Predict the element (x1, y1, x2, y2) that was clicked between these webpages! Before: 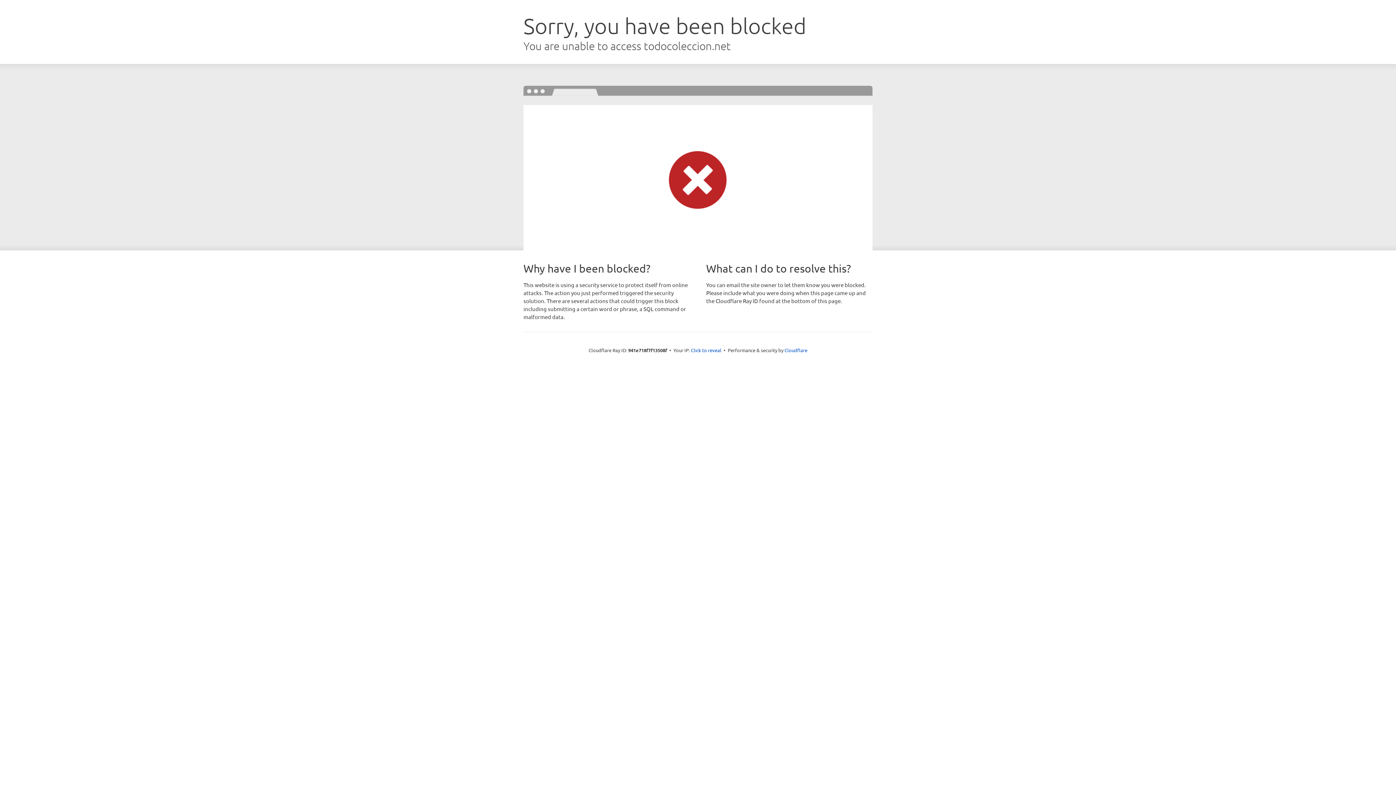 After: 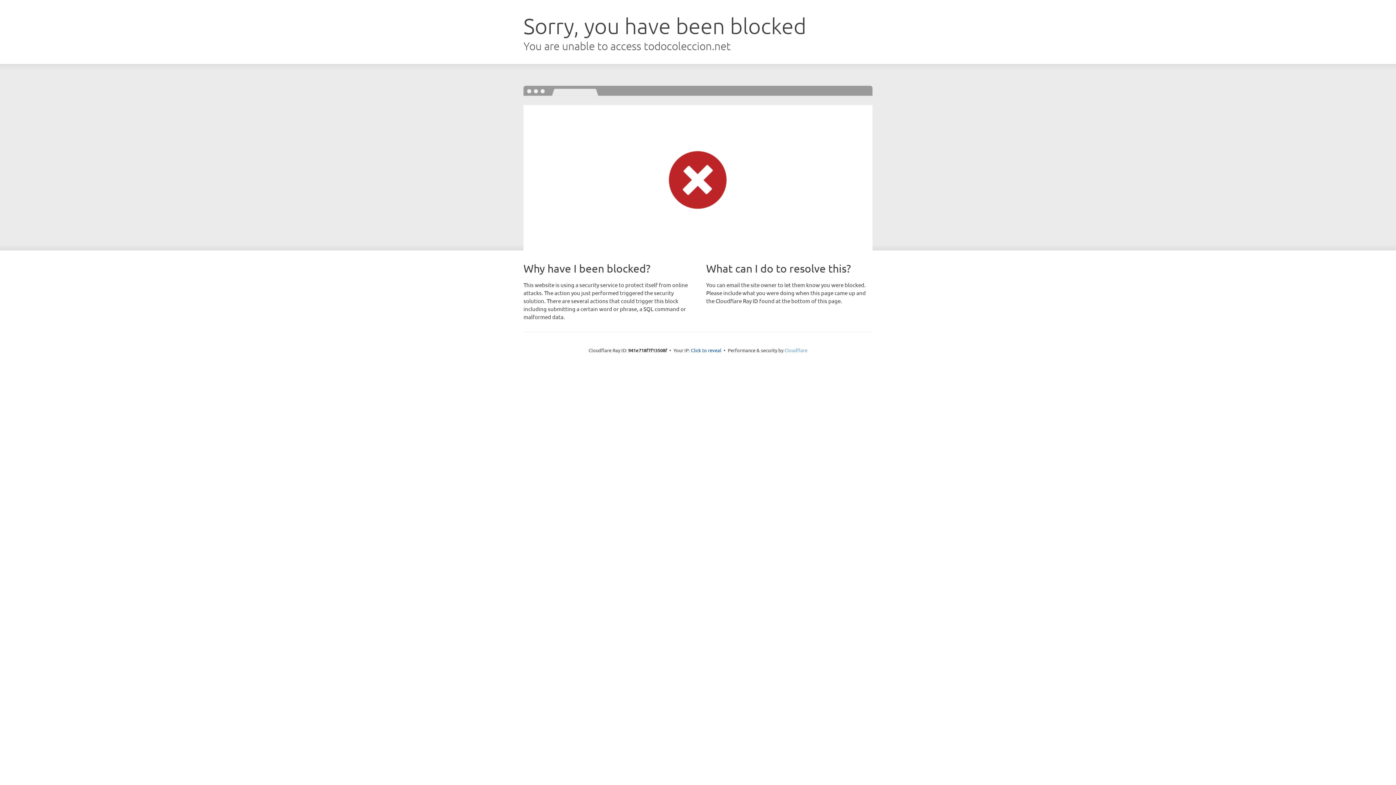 Action: label: Cloudflare bbox: (784, 347, 807, 353)